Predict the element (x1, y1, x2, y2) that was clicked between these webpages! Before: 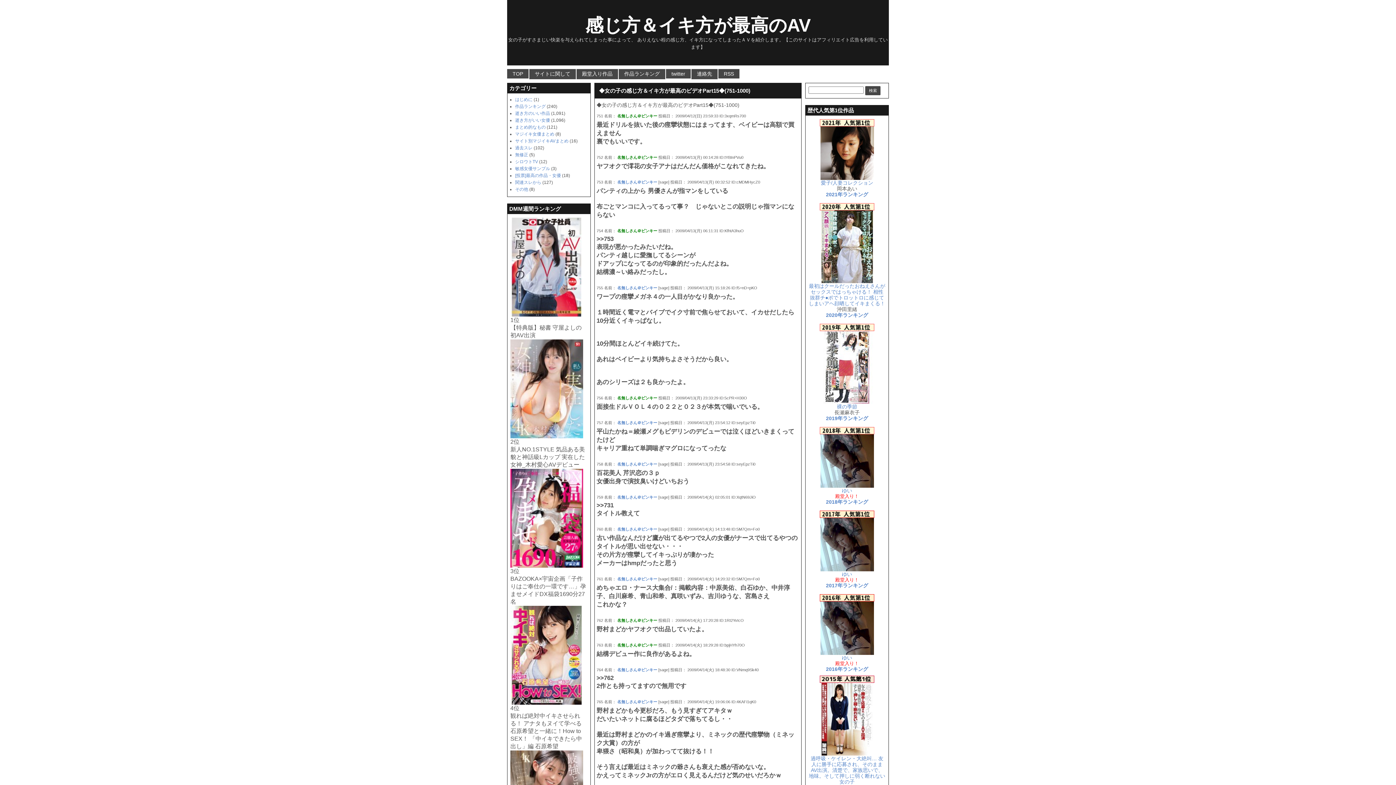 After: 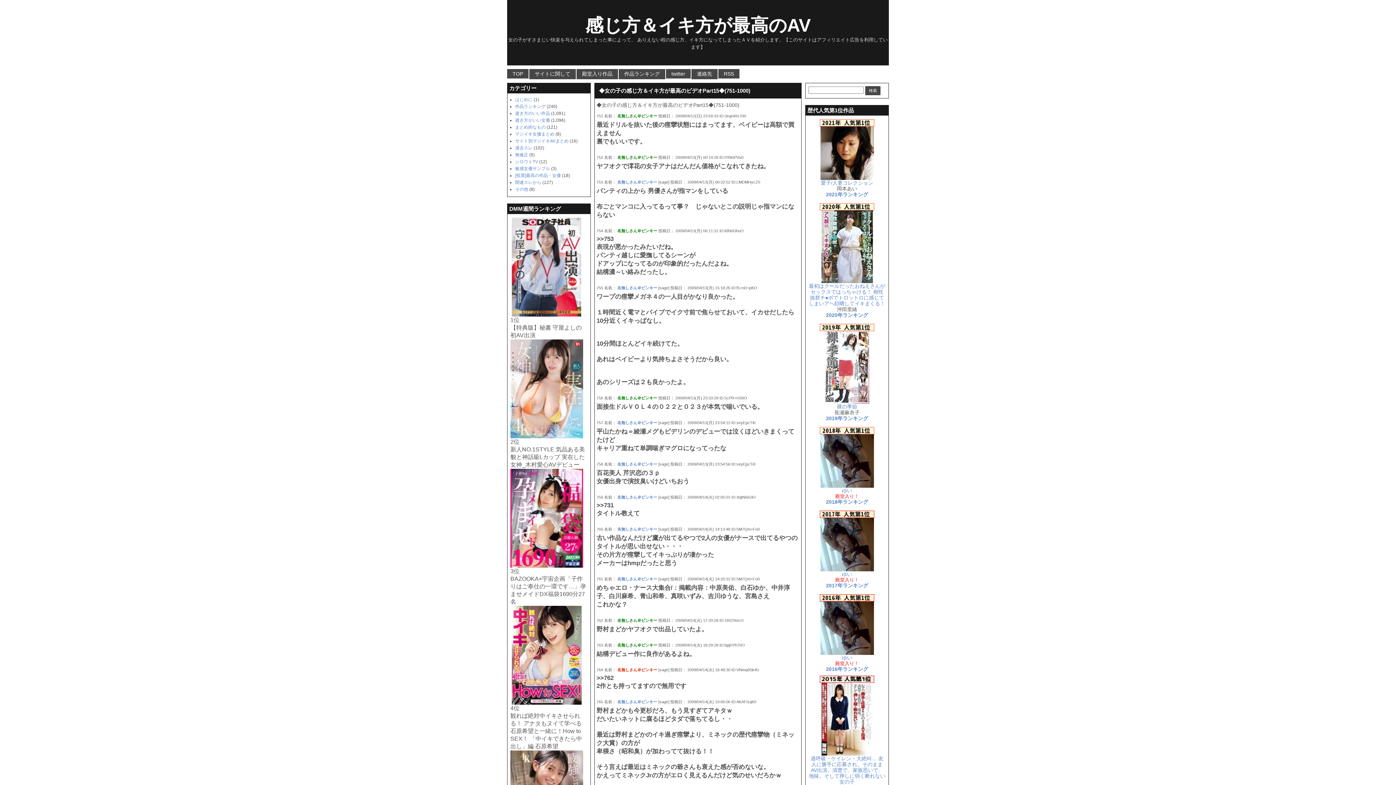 Action: label: 名無しさん＠ピンキー  bbox: (617, 668, 658, 672)